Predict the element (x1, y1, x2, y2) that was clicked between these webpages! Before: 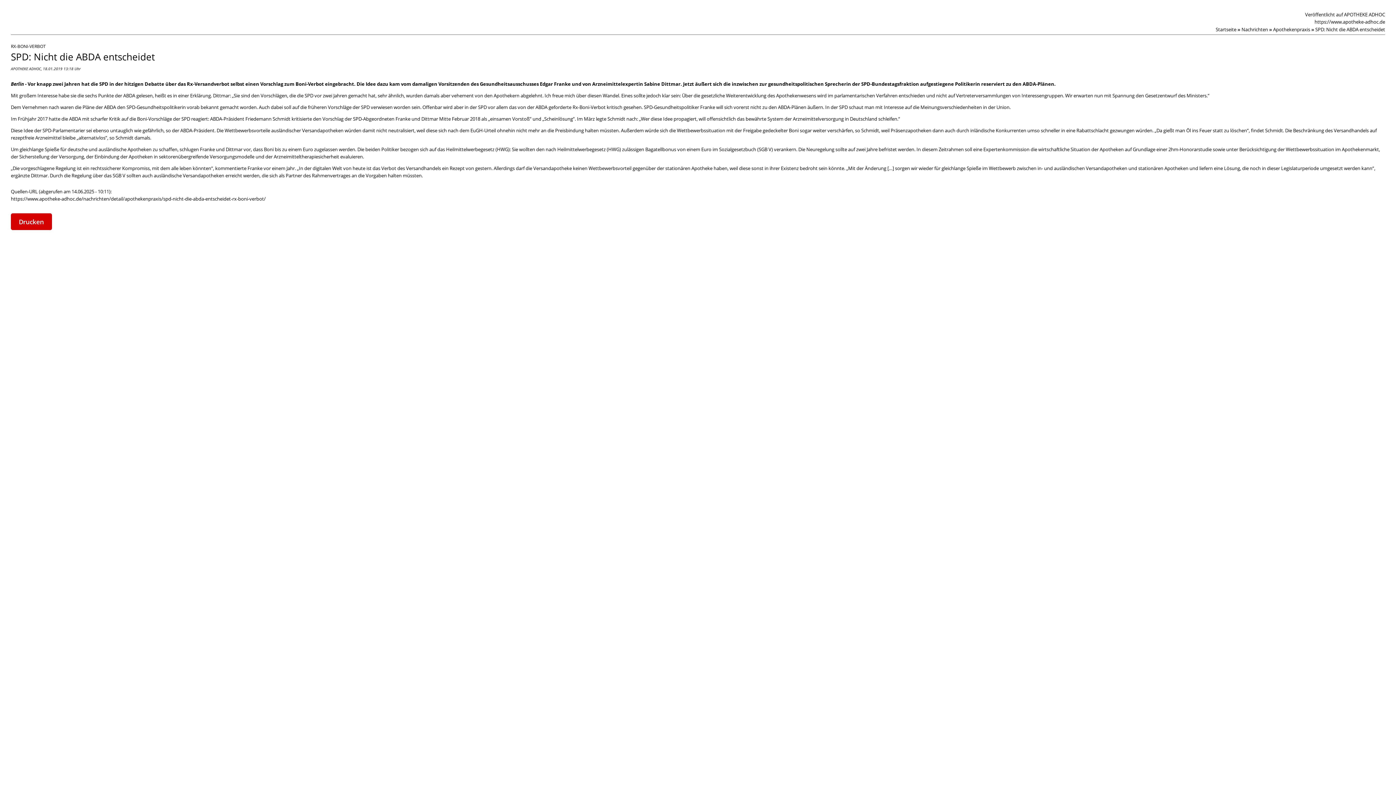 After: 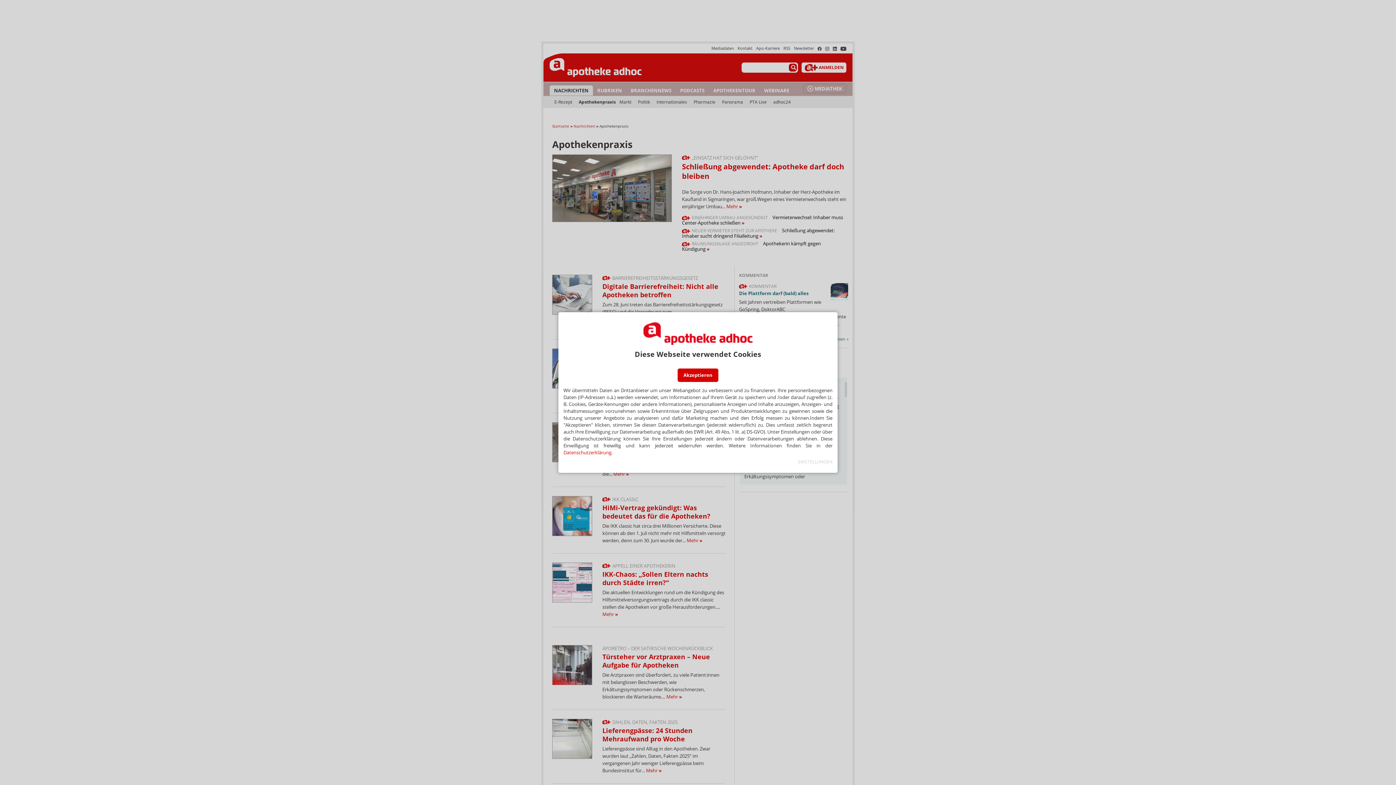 Action: label: Apothekenpraxis» bbox: (1273, 26, 1315, 32)